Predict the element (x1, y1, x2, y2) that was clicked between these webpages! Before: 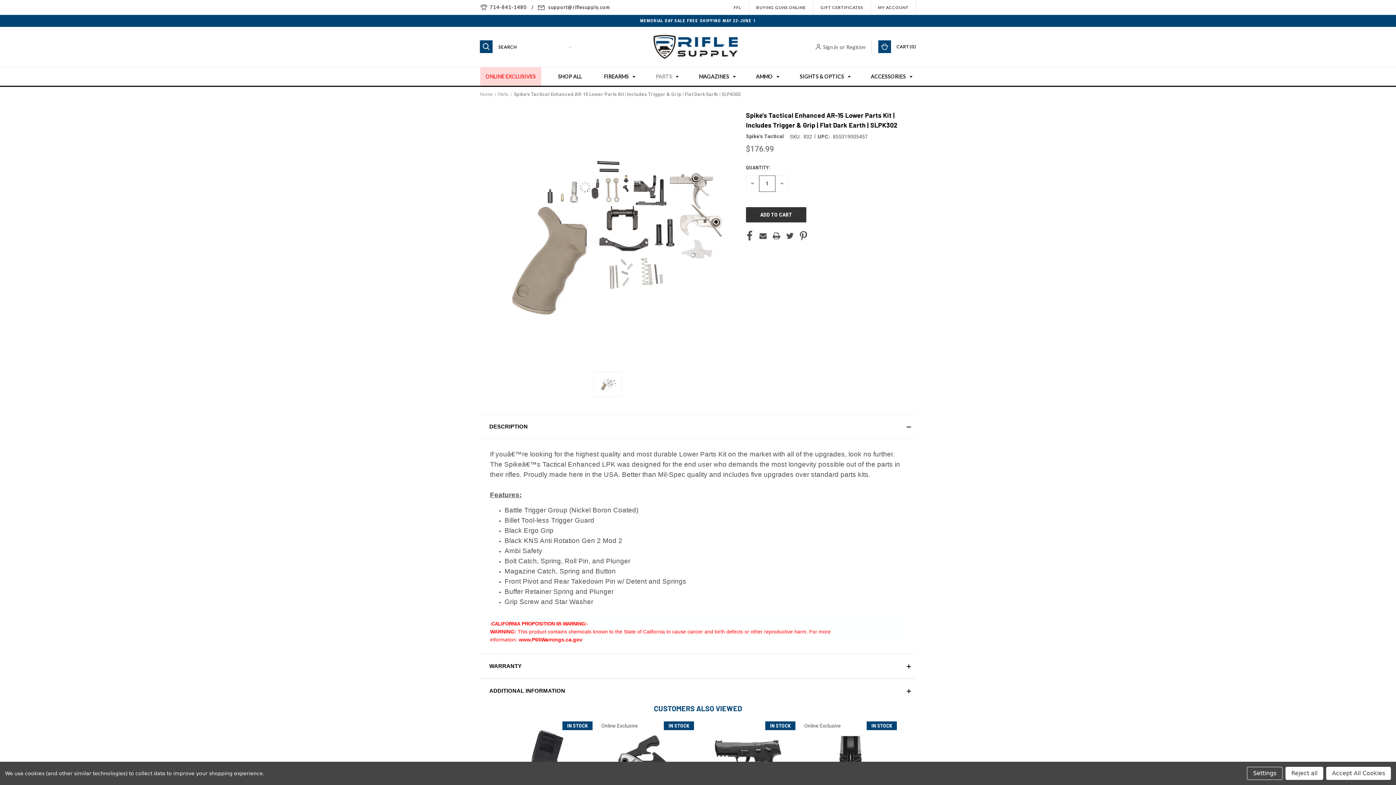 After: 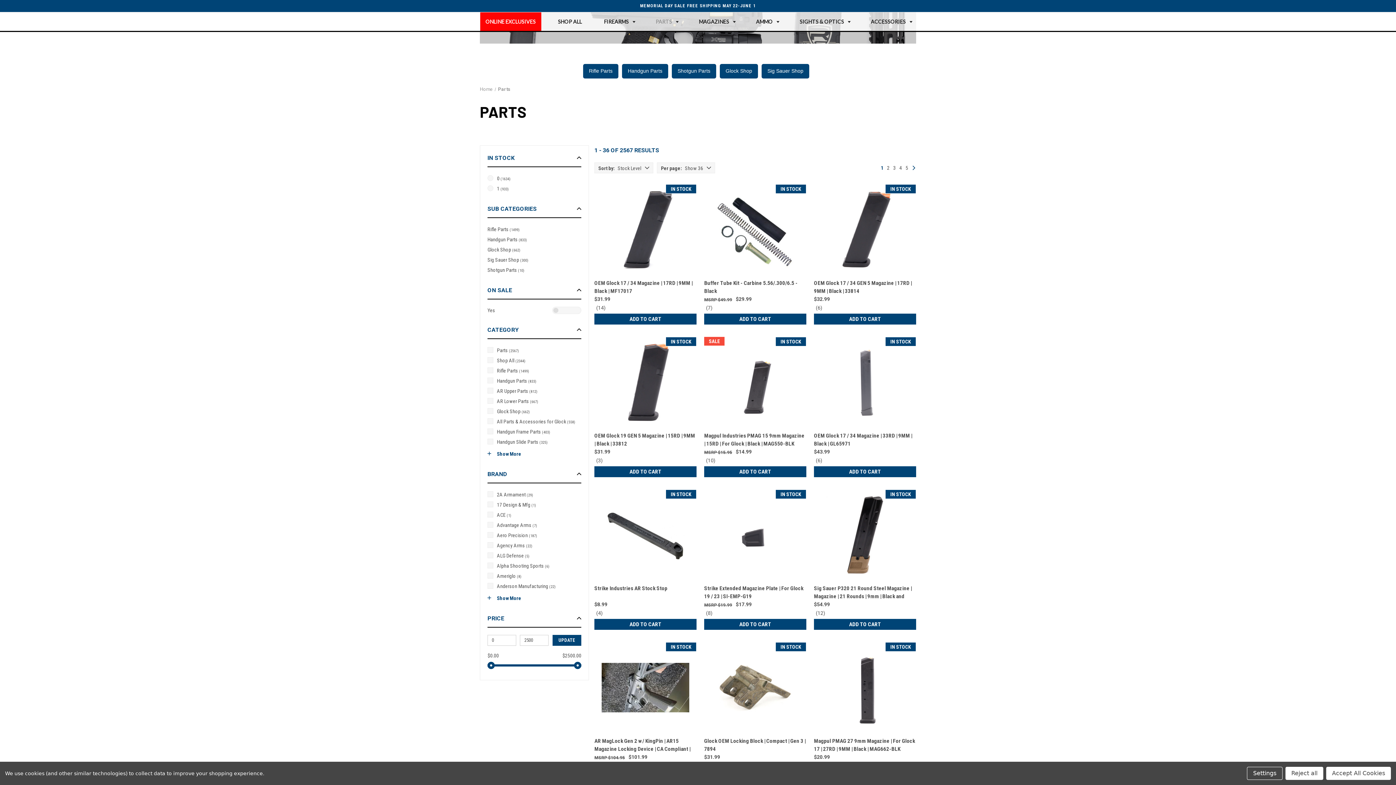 Action: bbox: (498, 91, 508, 97) label: Parts